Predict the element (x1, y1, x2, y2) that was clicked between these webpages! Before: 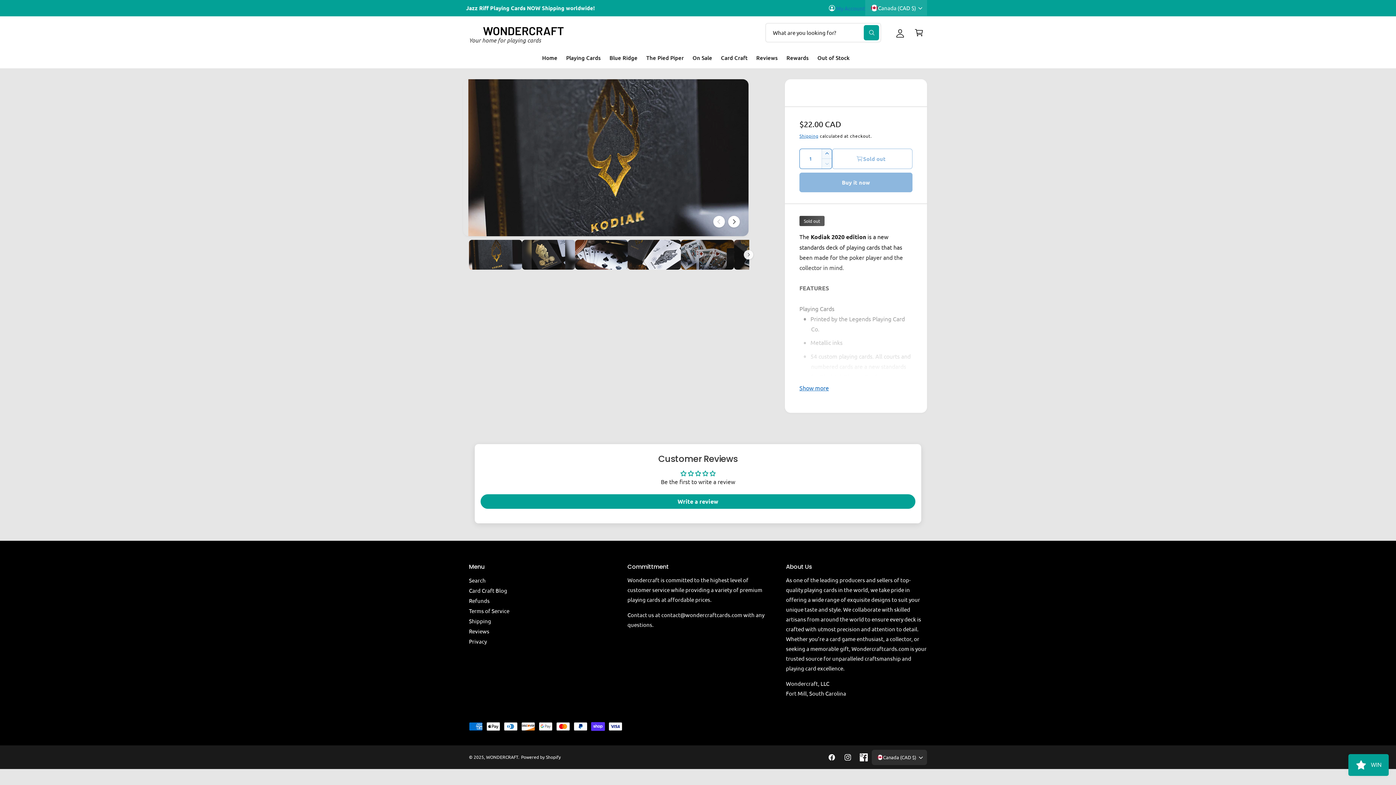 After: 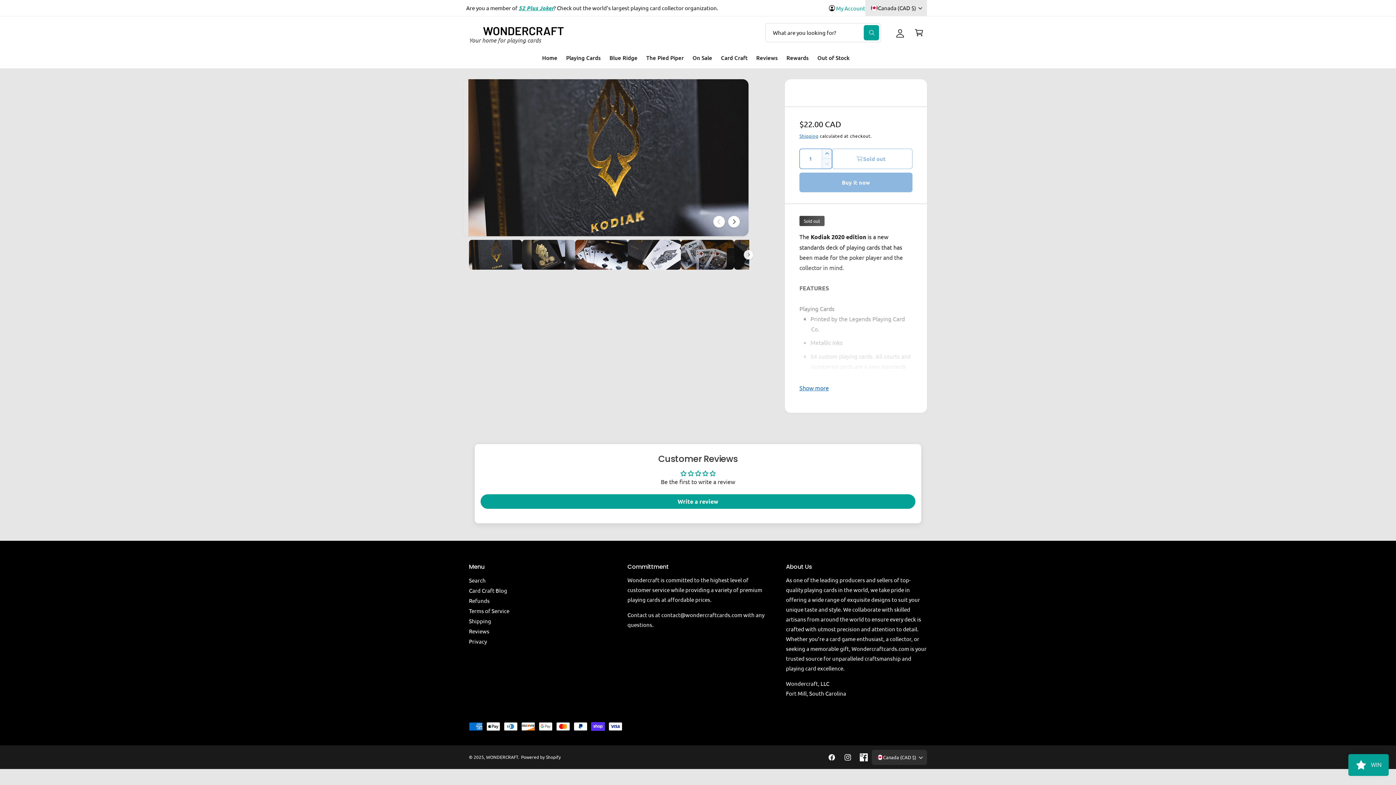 Action: label: Decrease quantity for Kodiak Playing Cards by by Jody Eklund bbox: (821, 158, 832, 168)